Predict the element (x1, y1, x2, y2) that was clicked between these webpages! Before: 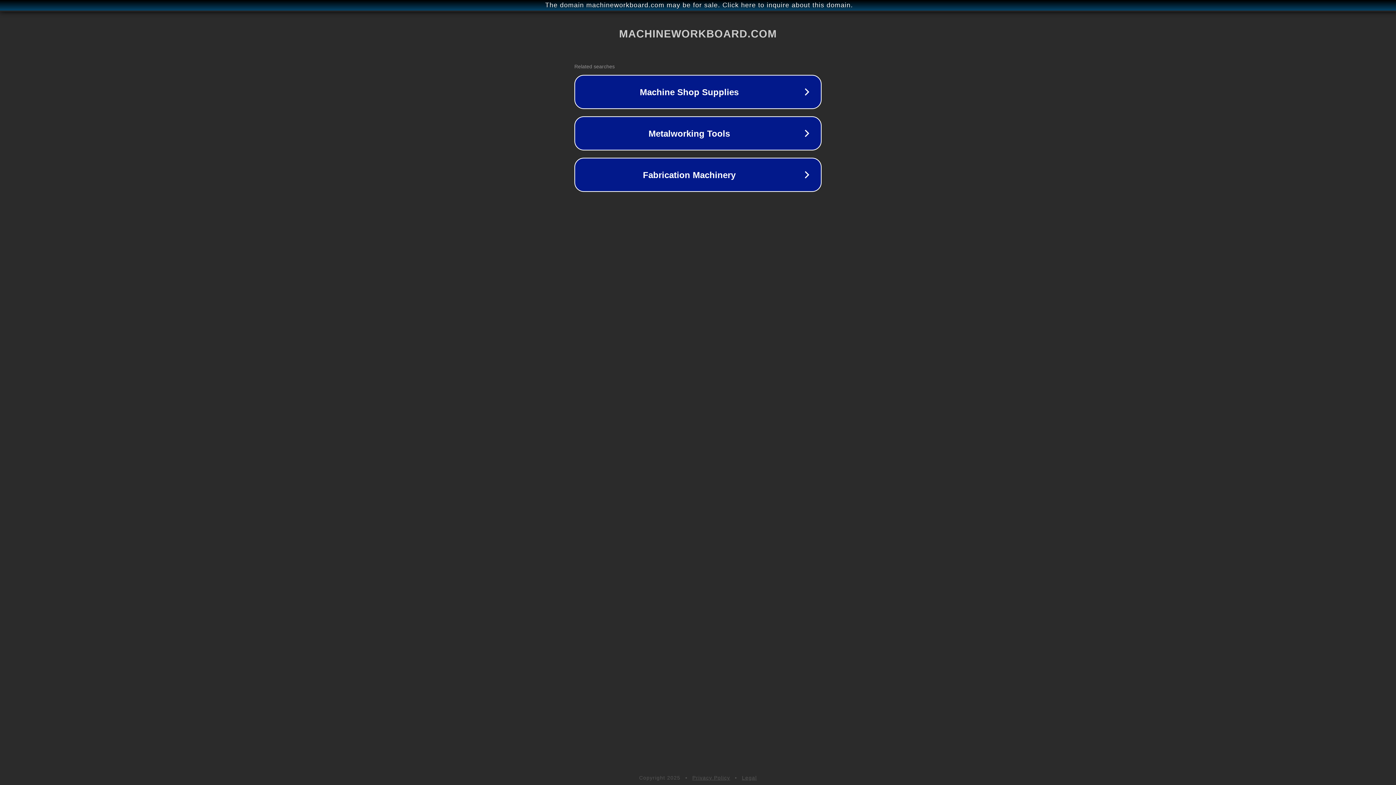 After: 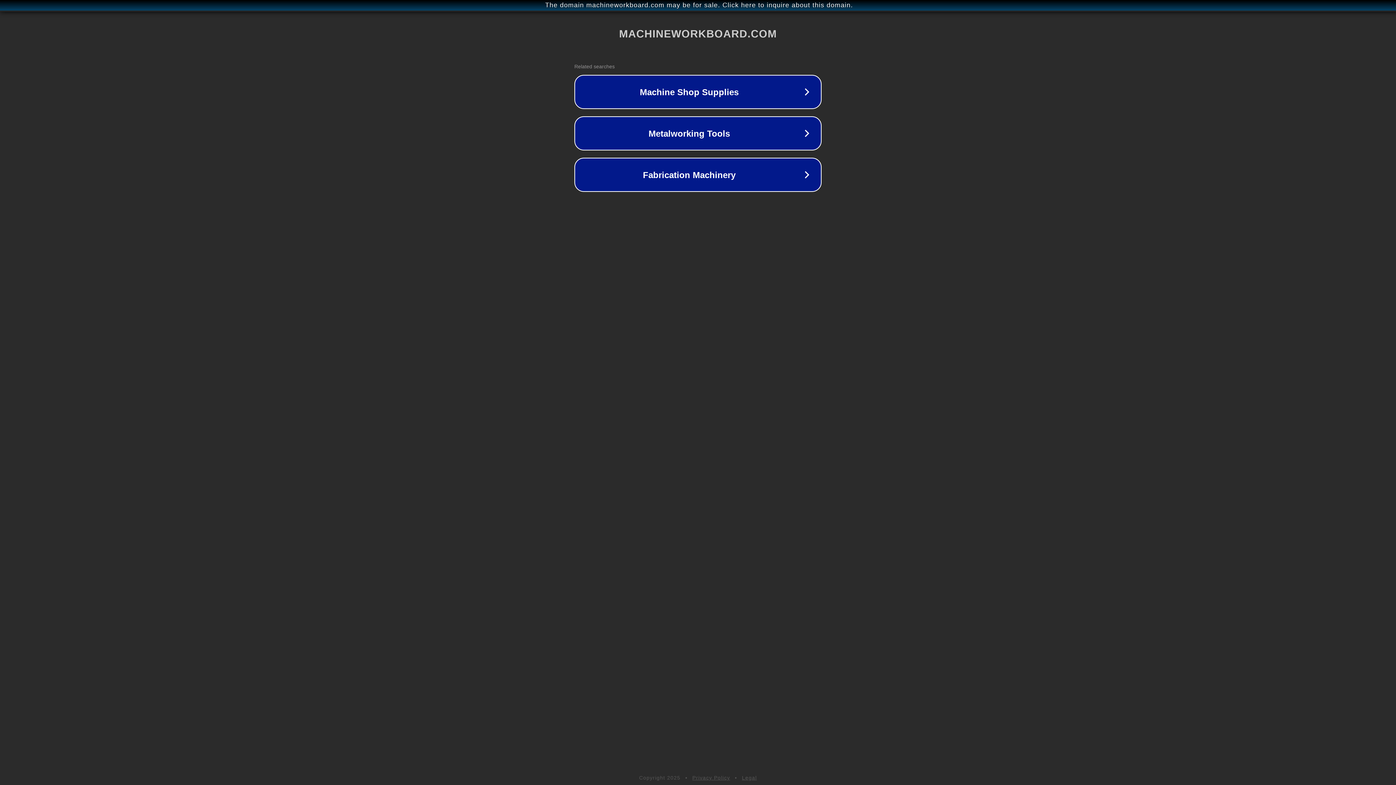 Action: bbox: (742, 775, 757, 781) label: Legal